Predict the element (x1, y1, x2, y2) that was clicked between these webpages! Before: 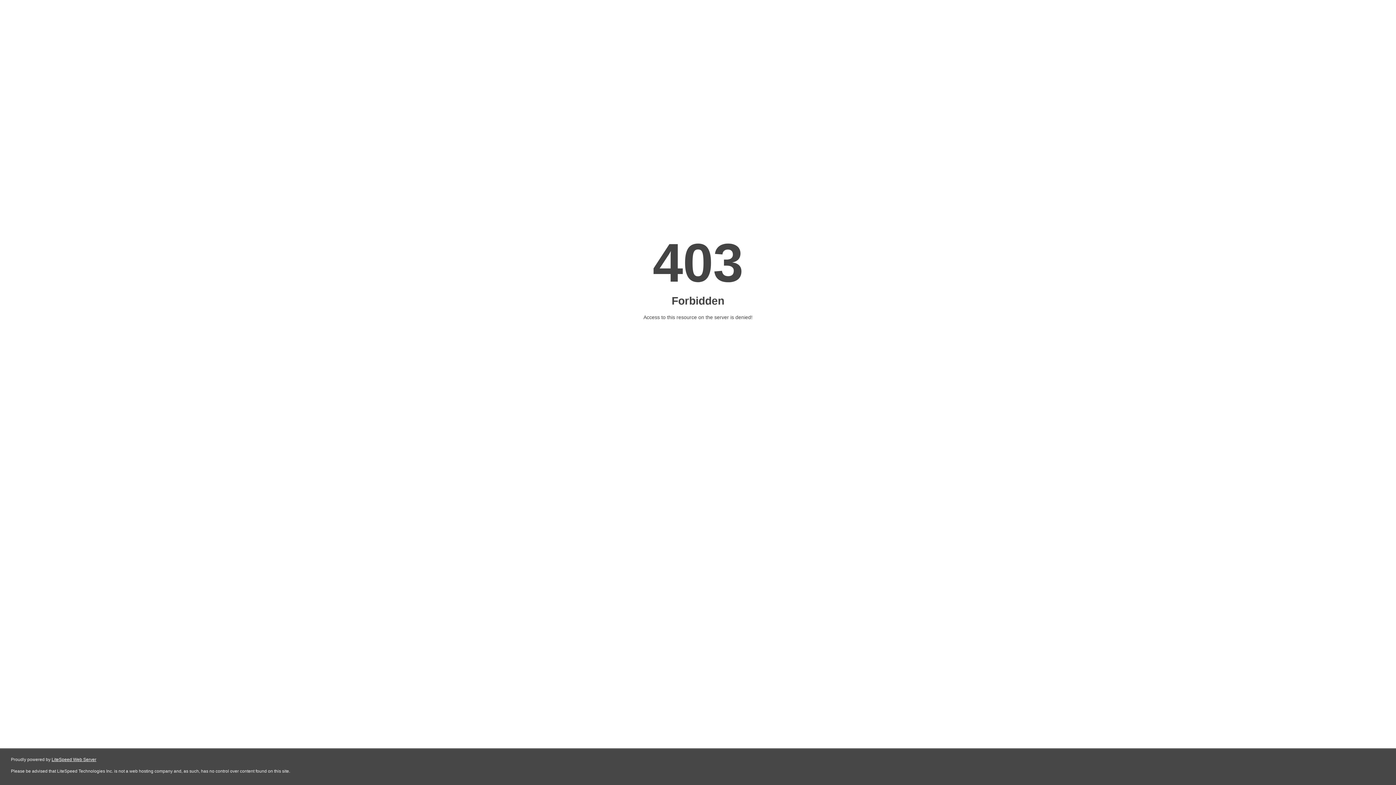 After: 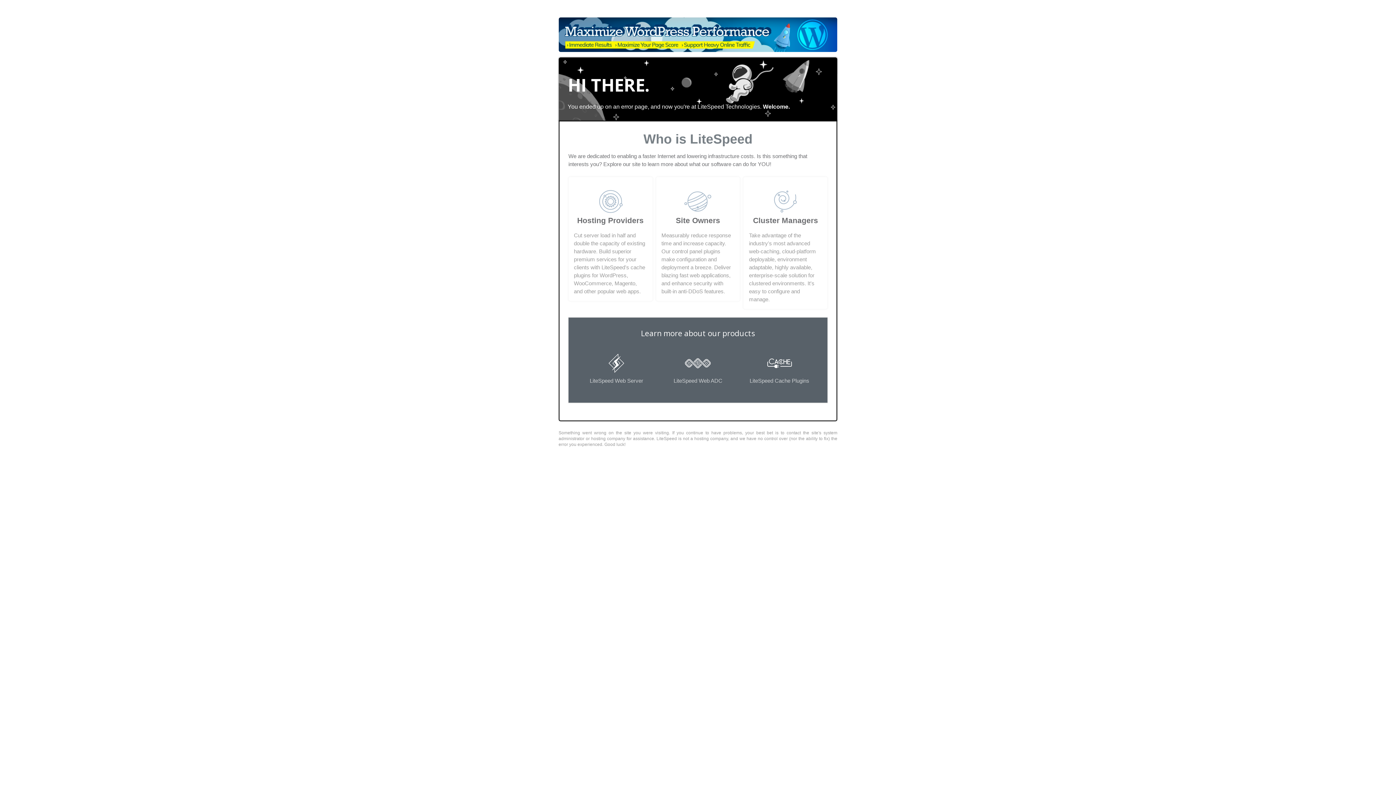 Action: label: LiteSpeed Web Server bbox: (51, 757, 96, 762)